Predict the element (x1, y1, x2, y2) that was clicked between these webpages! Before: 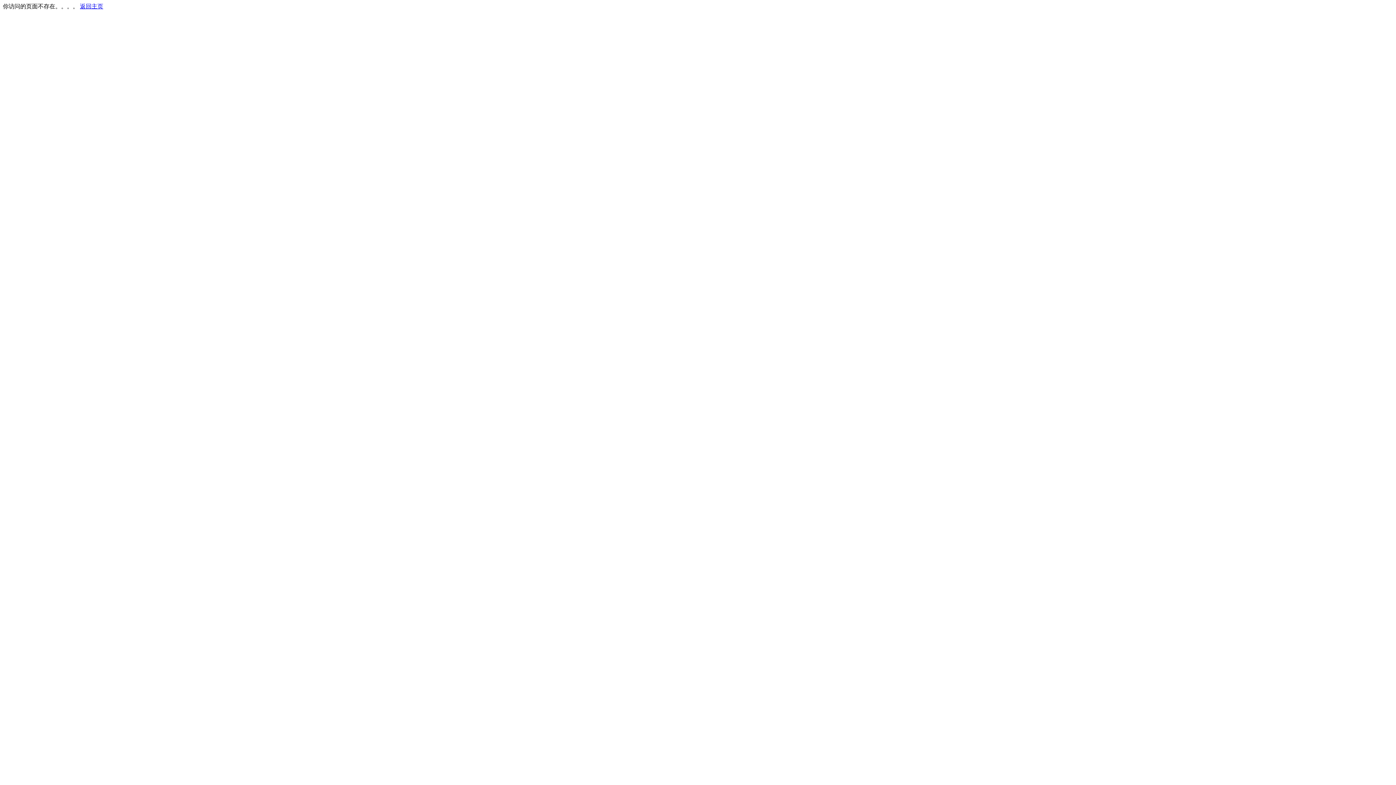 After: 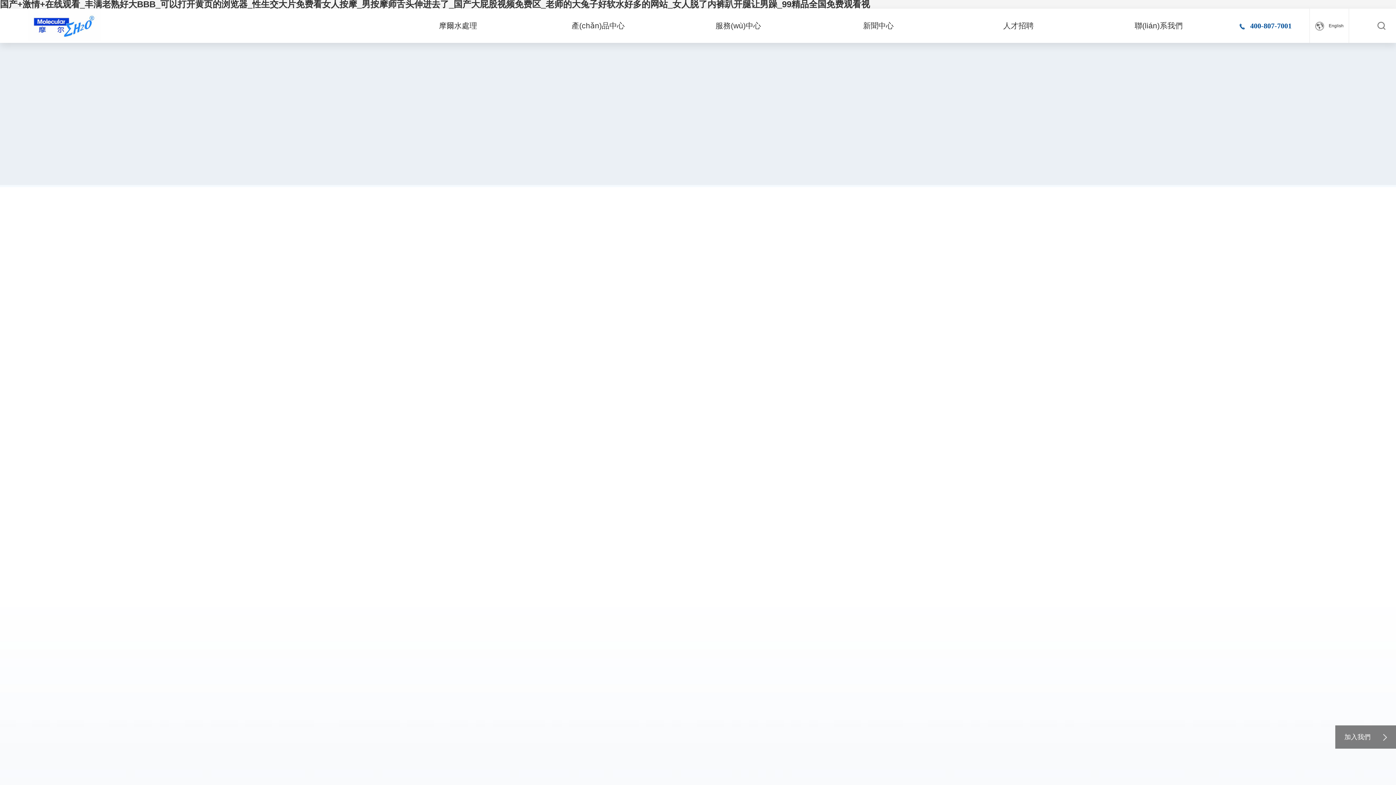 Action: bbox: (80, 3, 103, 9) label: 返回主页